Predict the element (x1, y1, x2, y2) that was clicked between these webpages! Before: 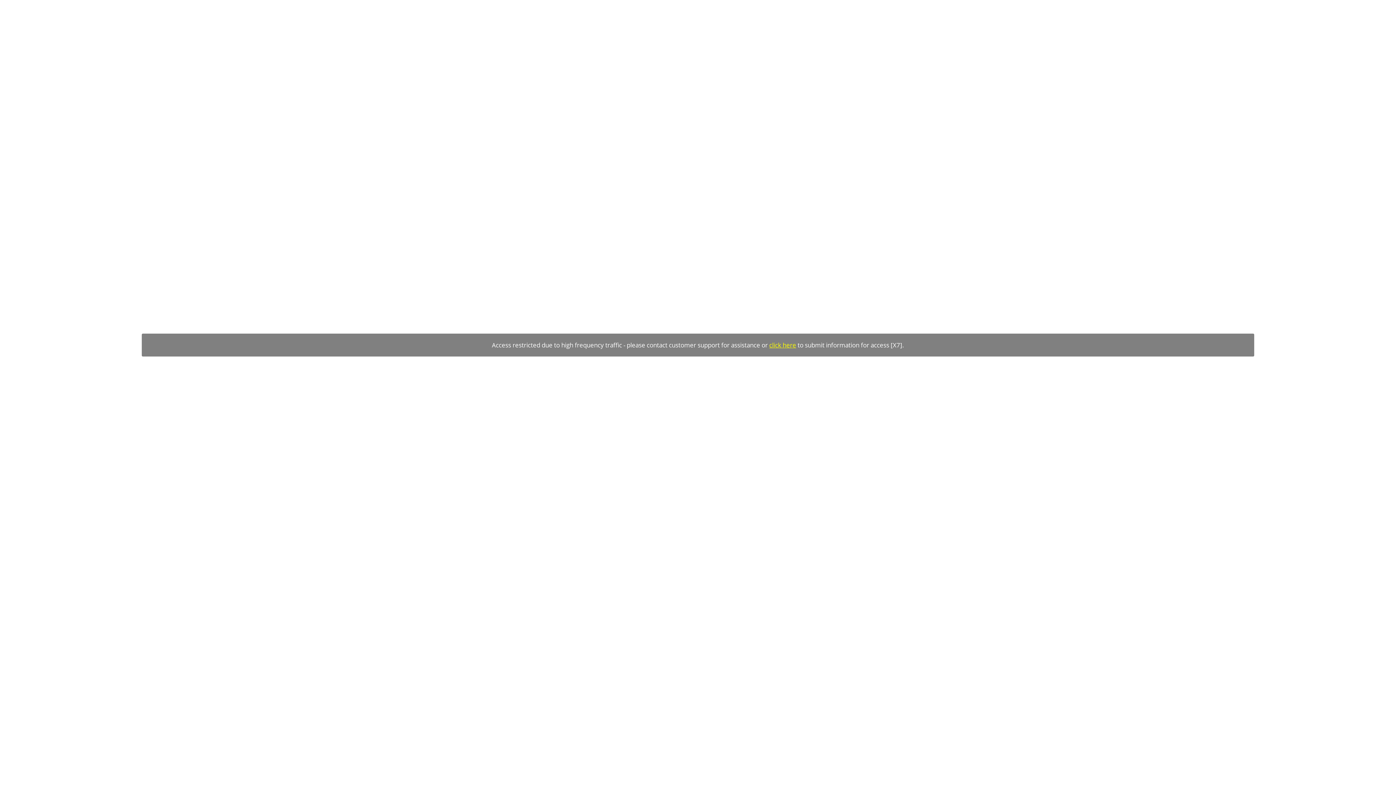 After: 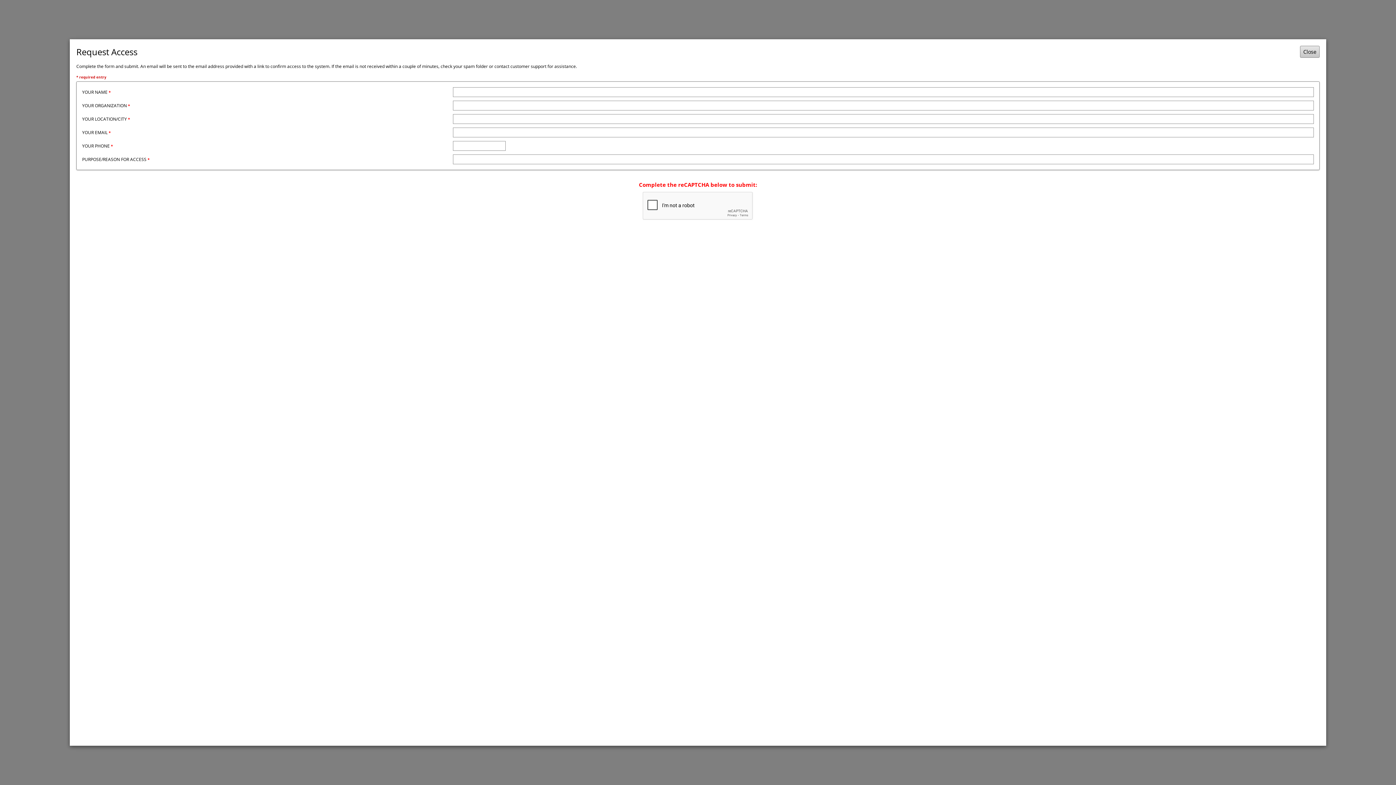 Action: bbox: (769, 341, 796, 349) label: click here